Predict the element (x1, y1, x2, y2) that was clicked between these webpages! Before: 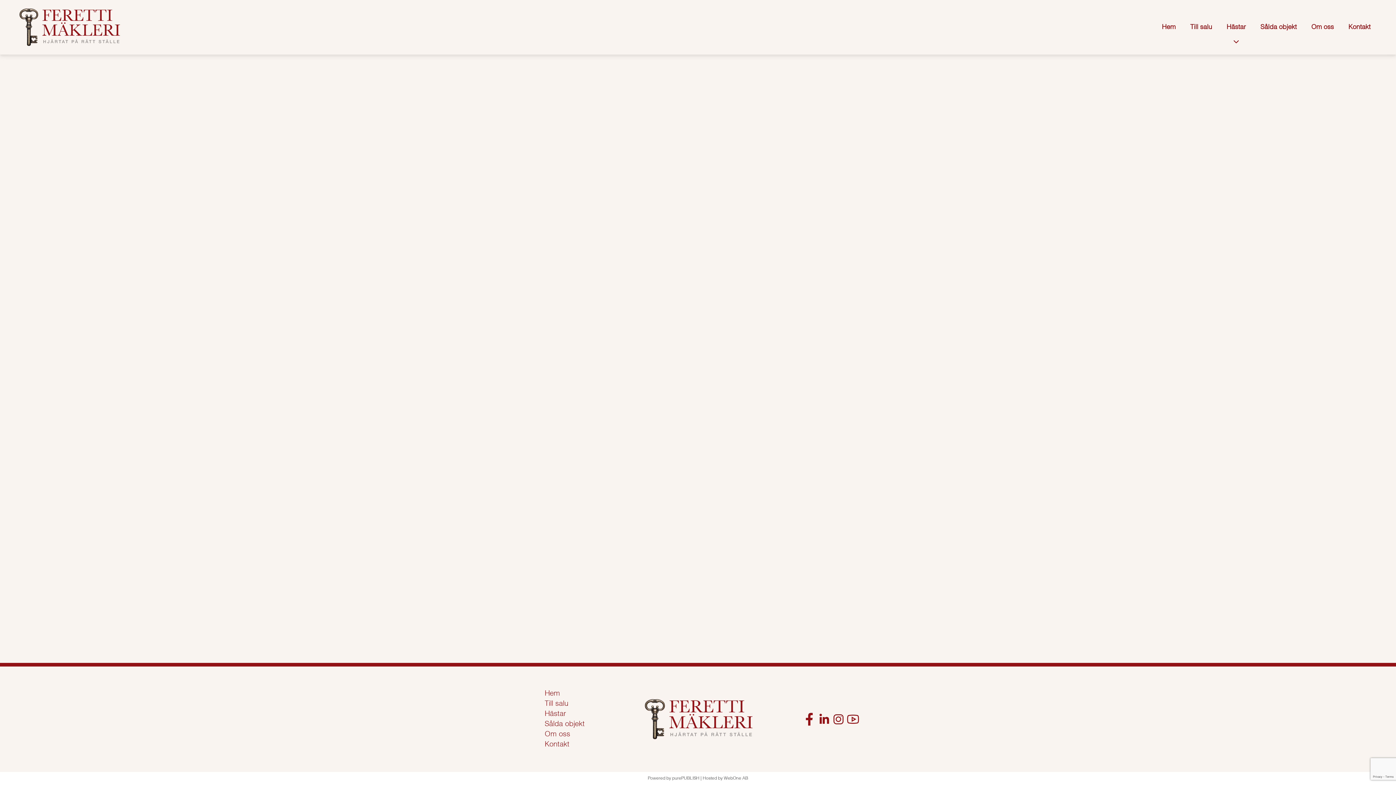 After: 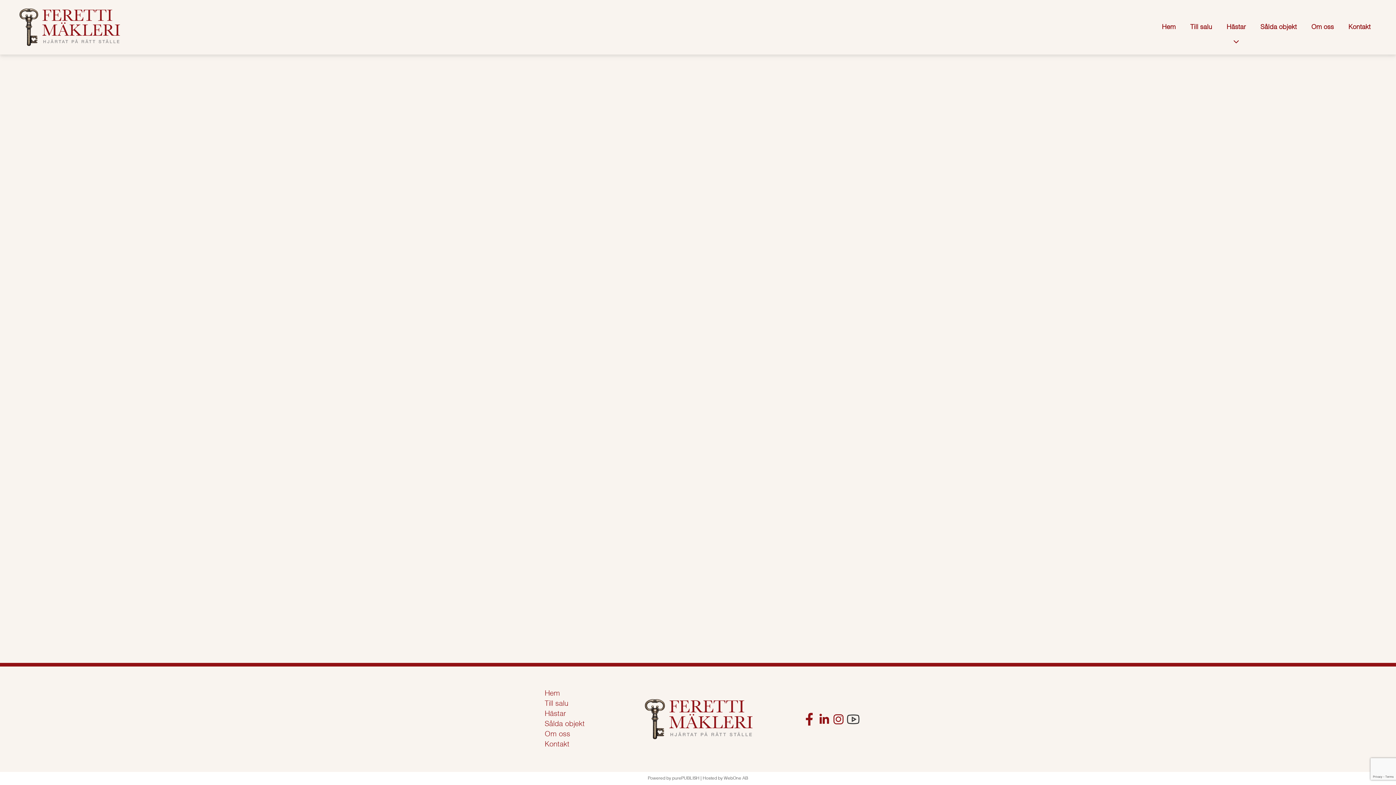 Action: bbox: (846, 712, 860, 726)